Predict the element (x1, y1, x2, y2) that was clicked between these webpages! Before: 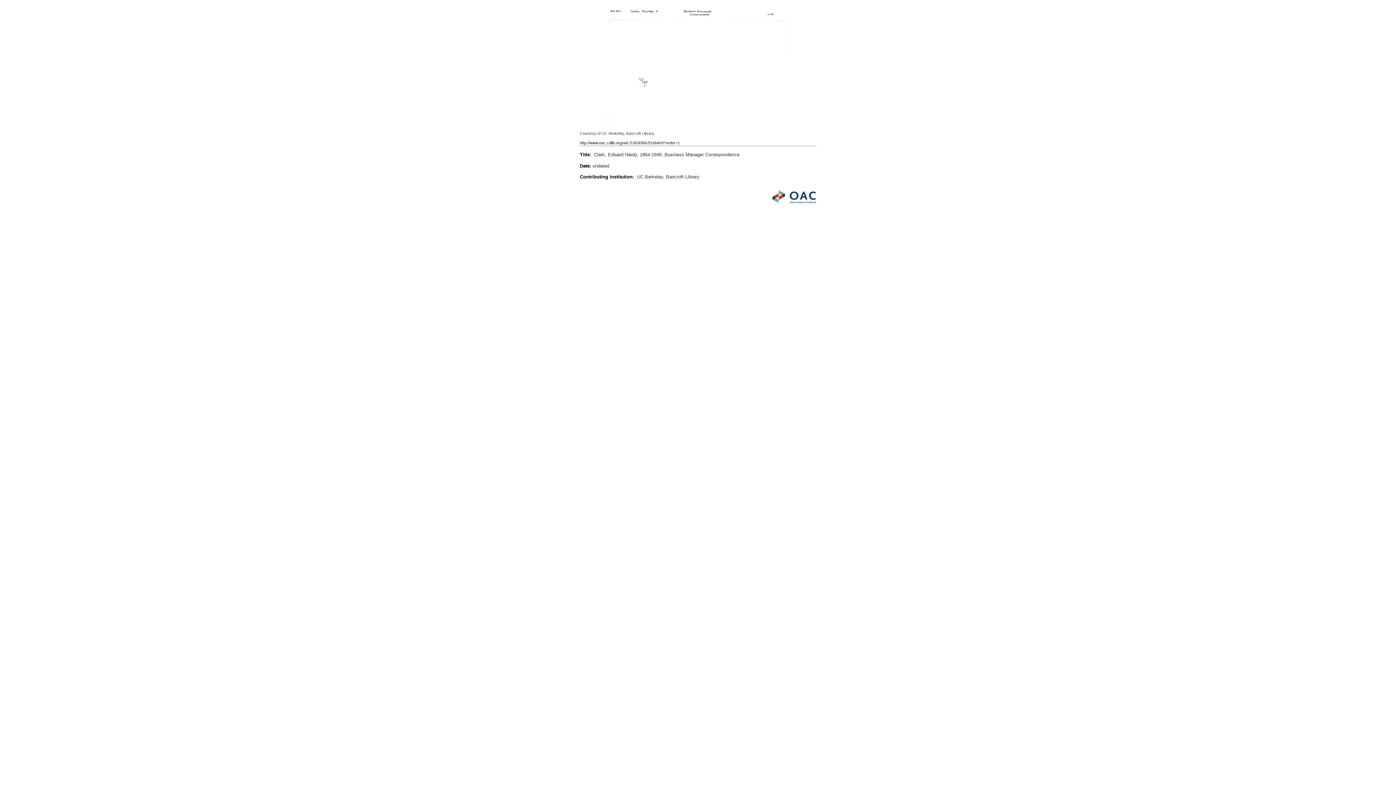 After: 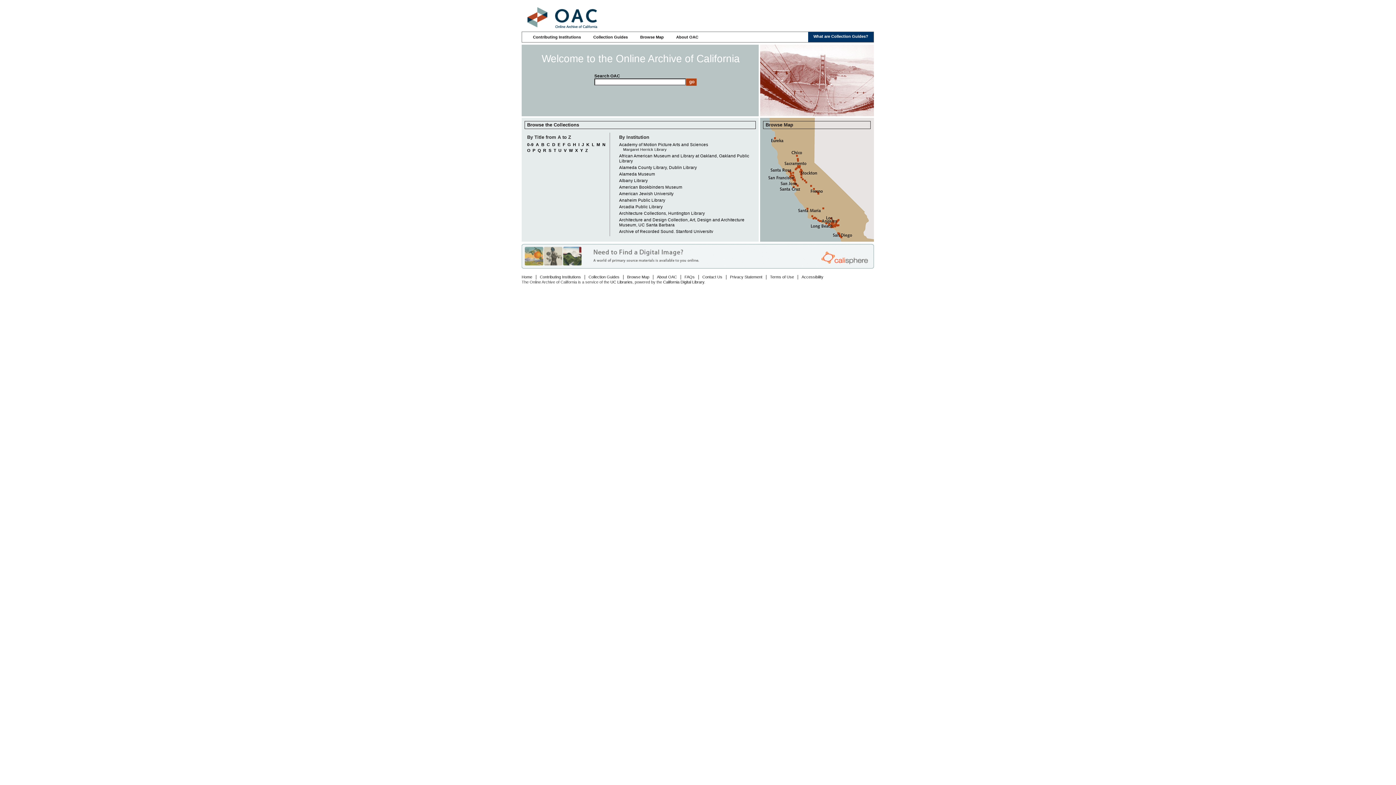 Action: bbox: (772, 198, 816, 204)